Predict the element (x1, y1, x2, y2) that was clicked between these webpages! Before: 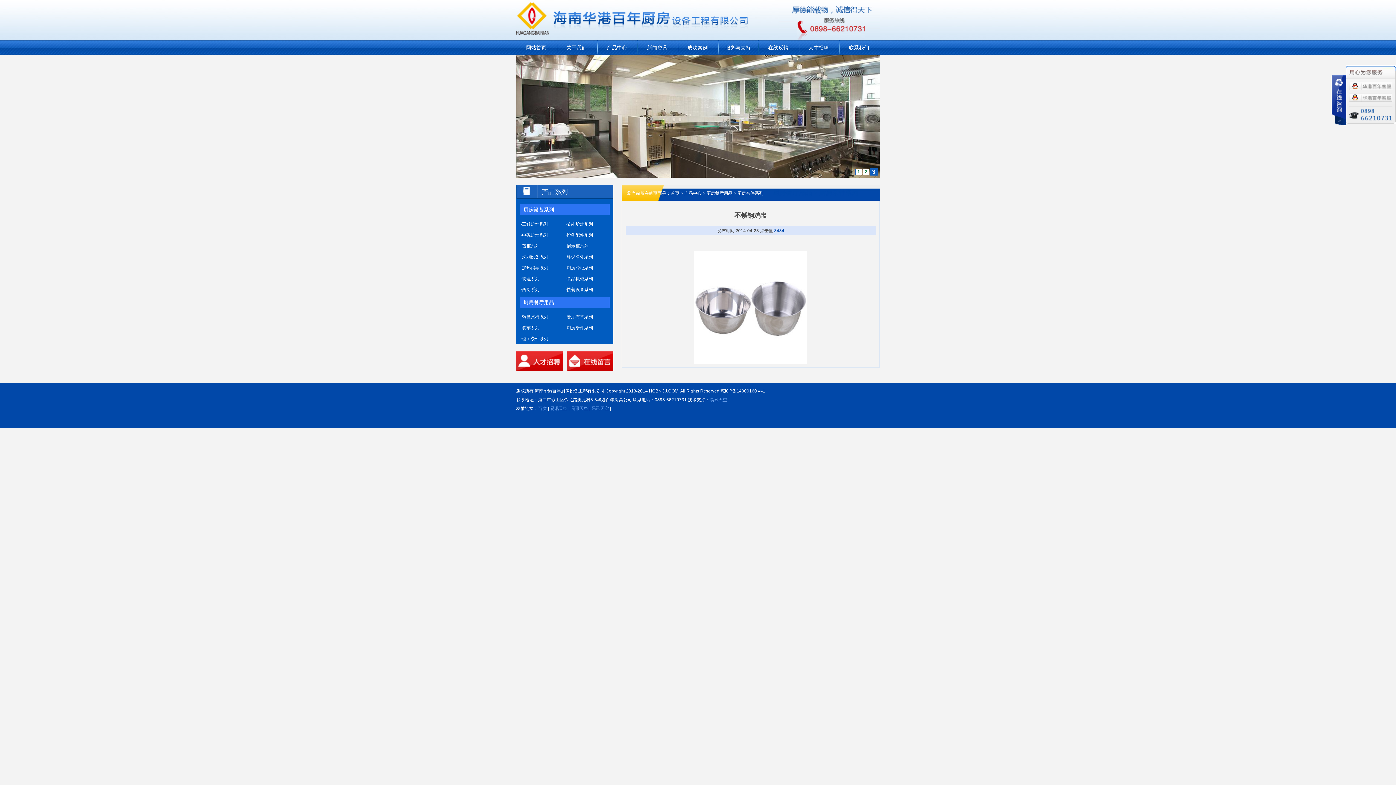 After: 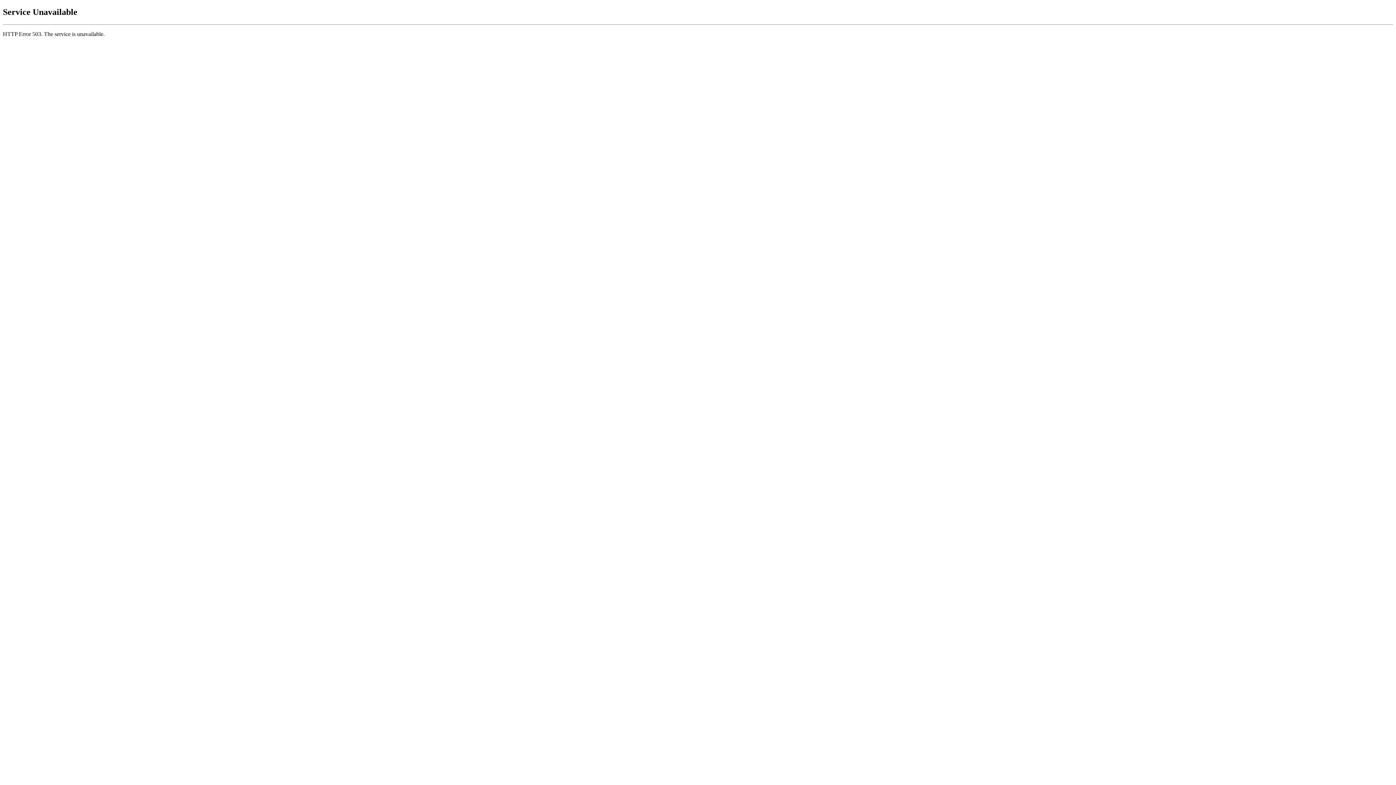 Action: label: 关于我们 bbox: (556, 40, 596, 54)